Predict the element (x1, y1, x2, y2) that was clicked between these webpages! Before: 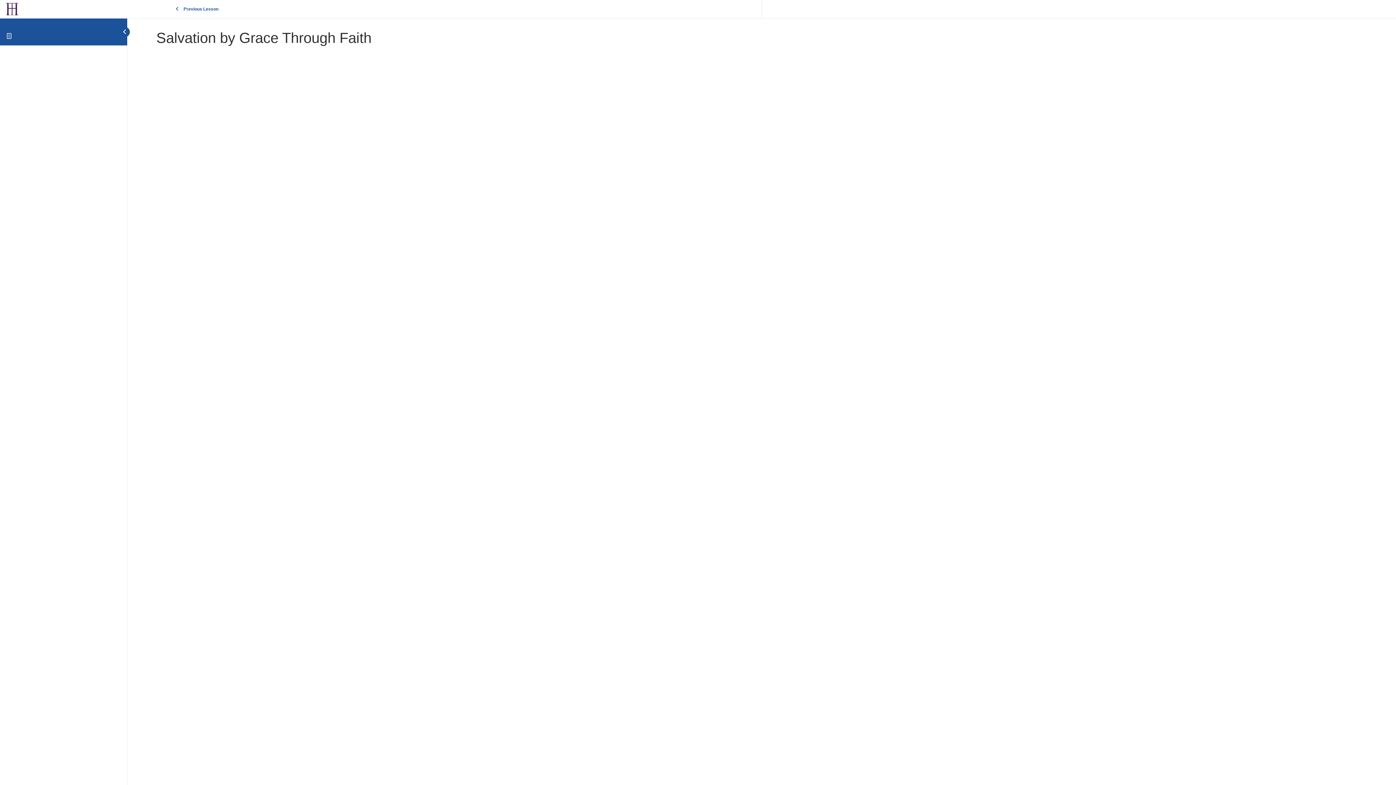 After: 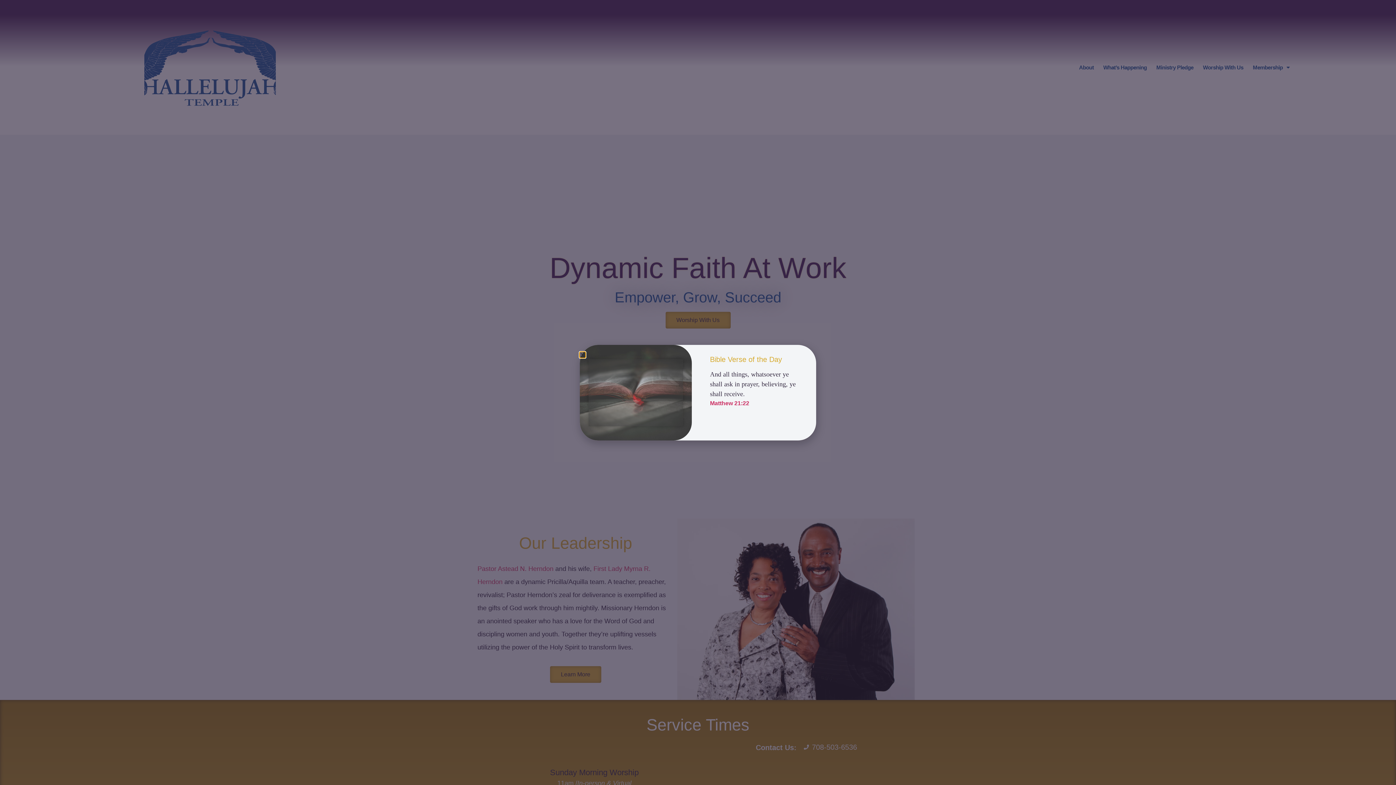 Action: bbox: (5, 10, 18, 16)